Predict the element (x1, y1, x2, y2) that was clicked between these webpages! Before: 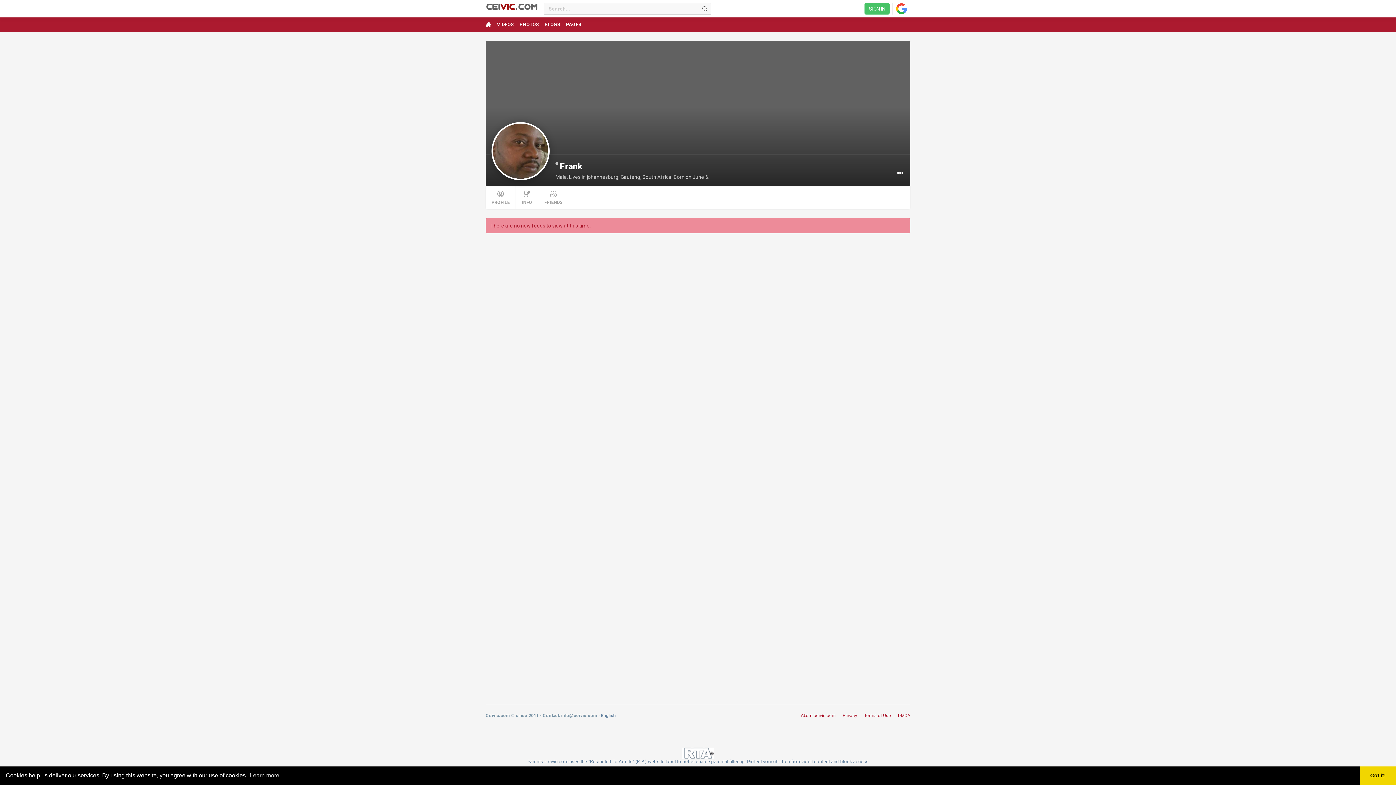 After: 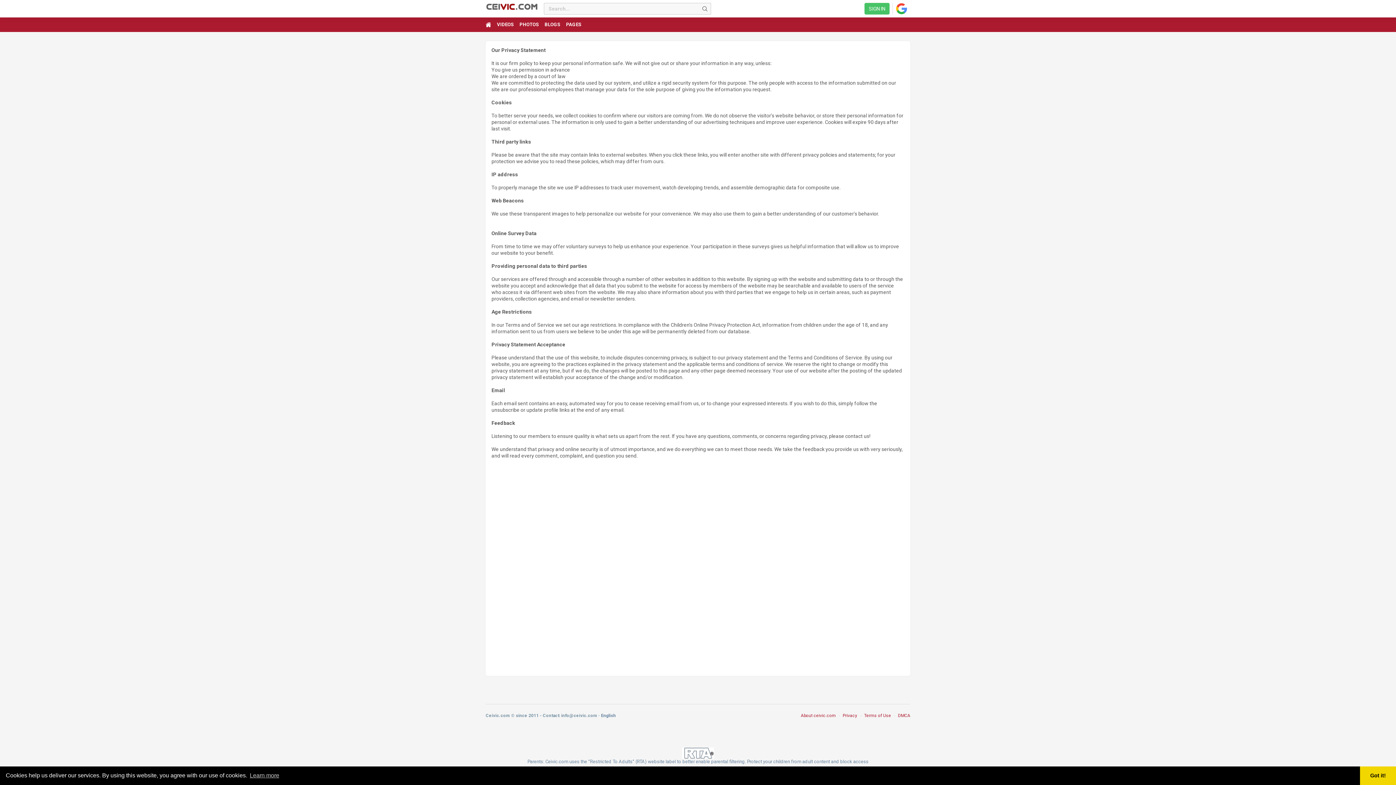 Action: bbox: (842, 713, 857, 718) label: Privacy